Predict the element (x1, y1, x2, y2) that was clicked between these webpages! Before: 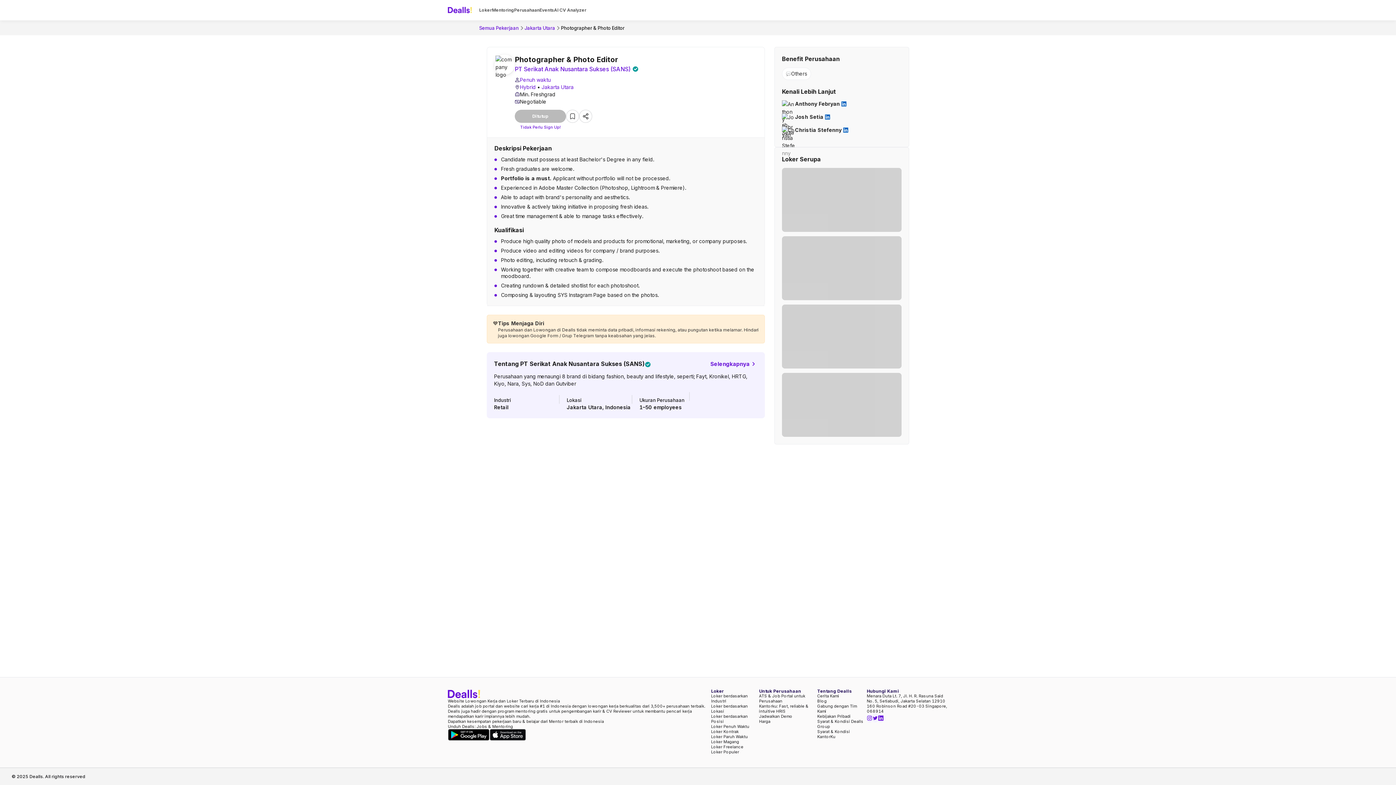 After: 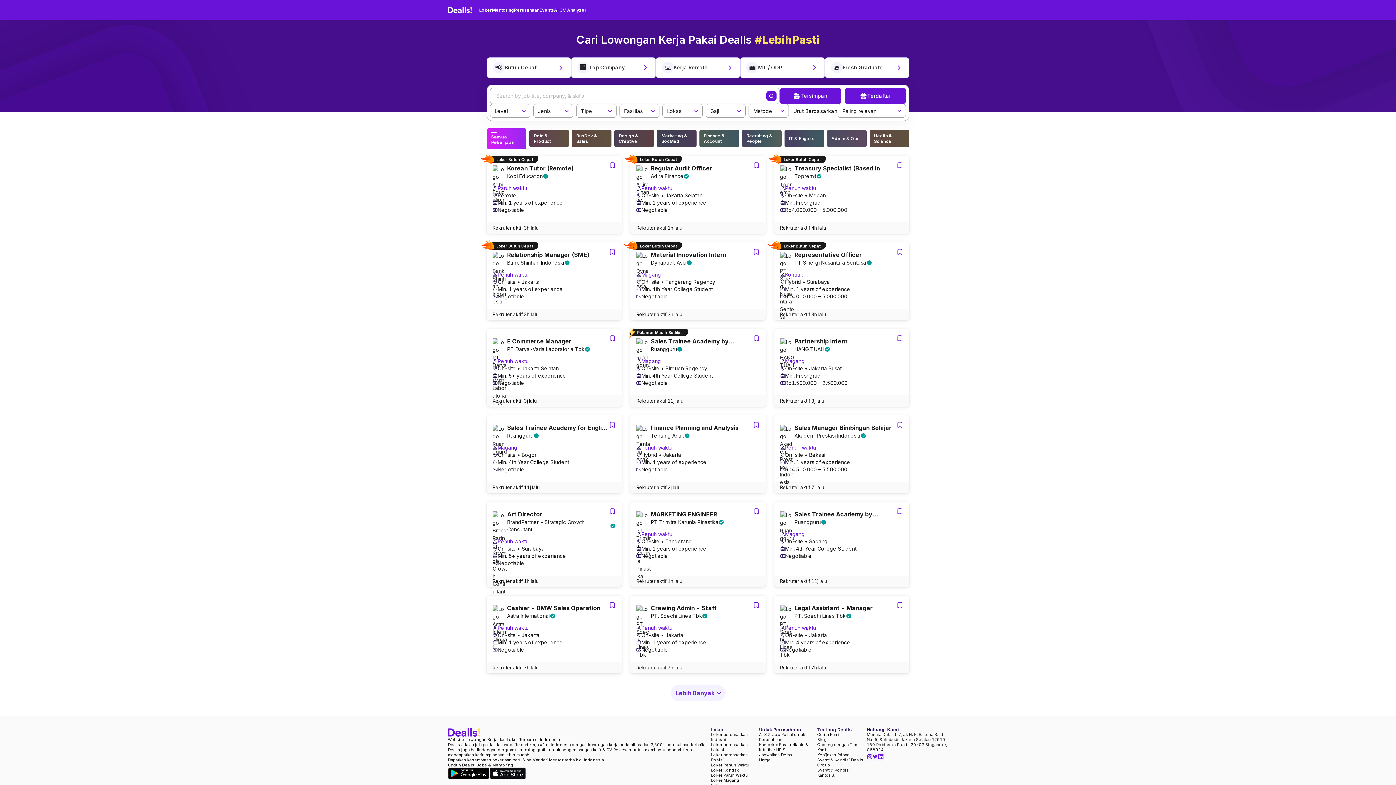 Action: label: Dealls bbox: (448, 1, 474, 18)